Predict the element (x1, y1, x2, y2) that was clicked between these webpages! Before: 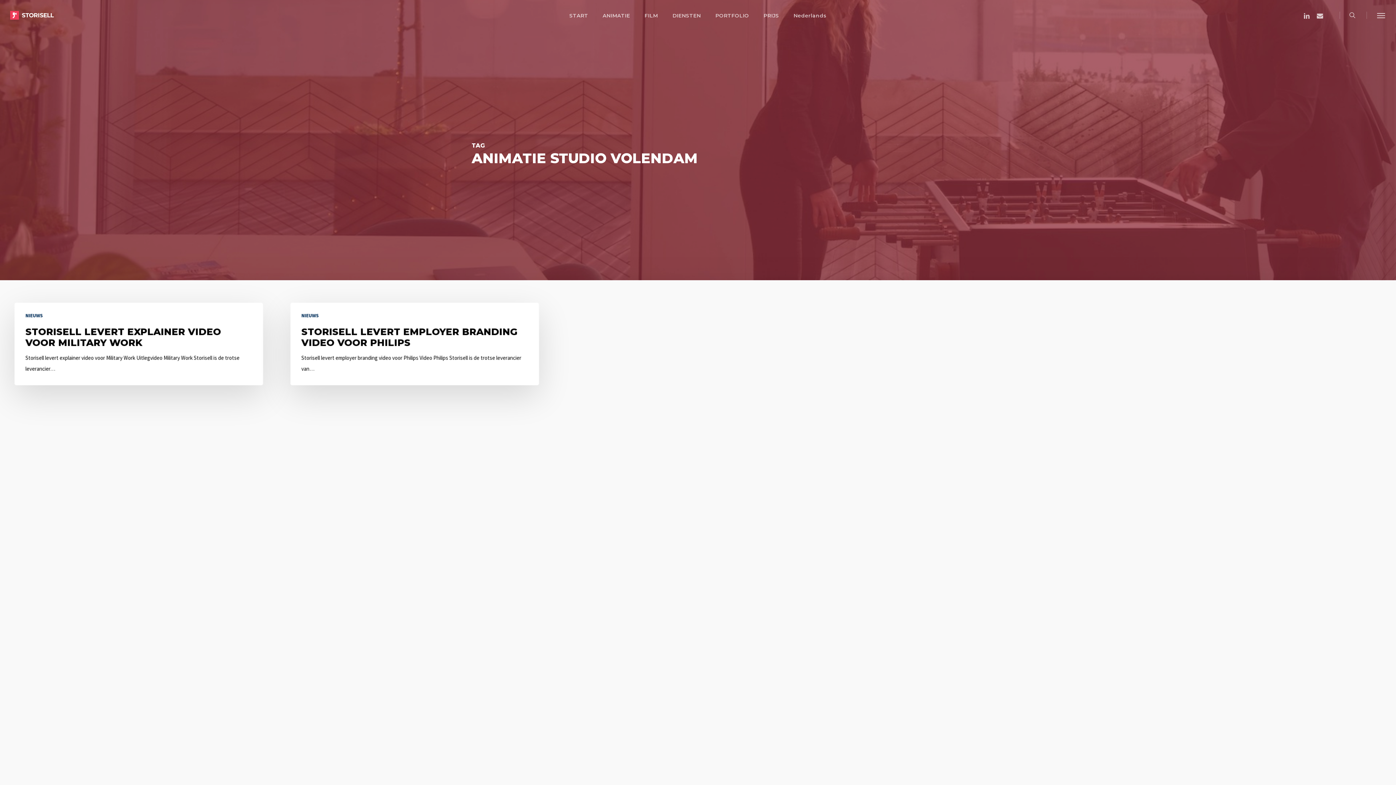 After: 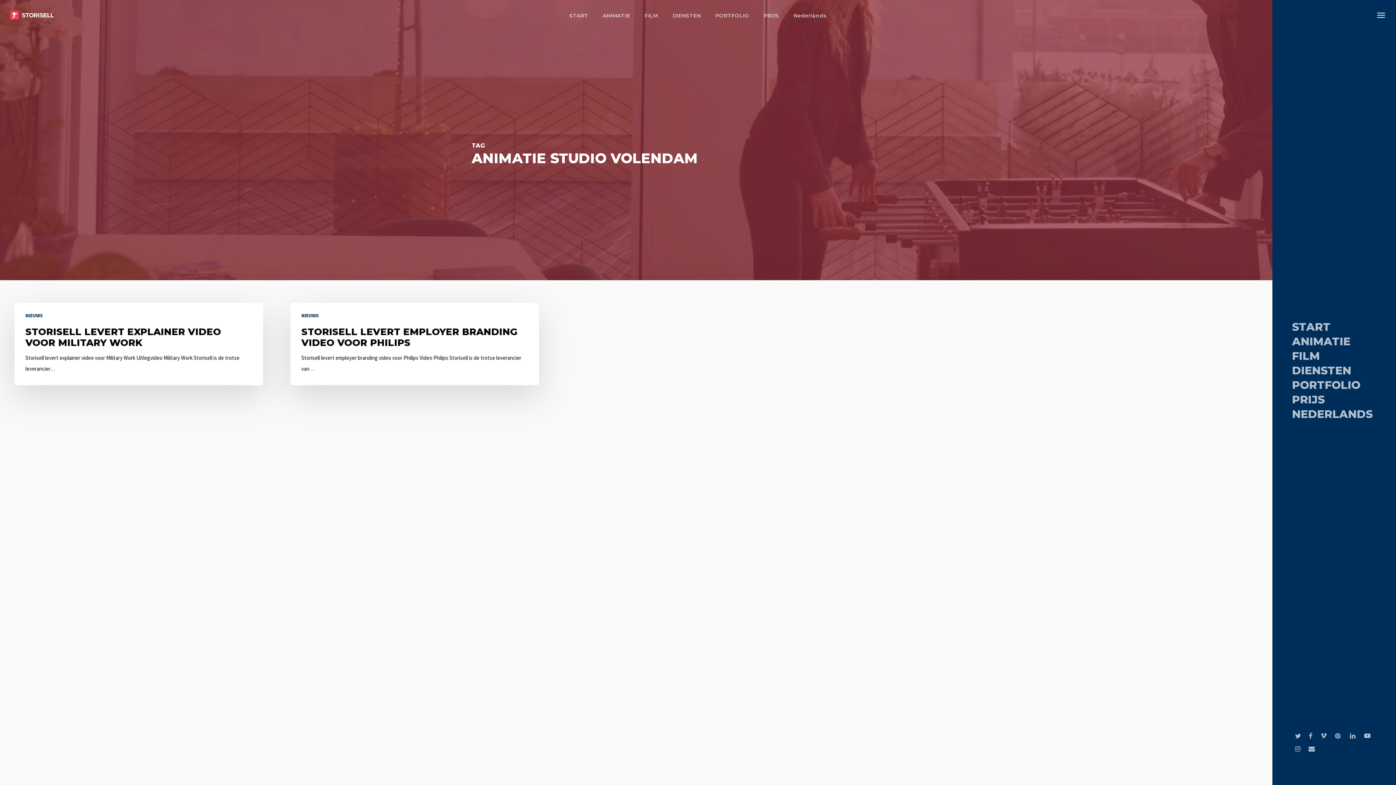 Action: bbox: (1367, 0, 1396, 30) label: Navigation Menu